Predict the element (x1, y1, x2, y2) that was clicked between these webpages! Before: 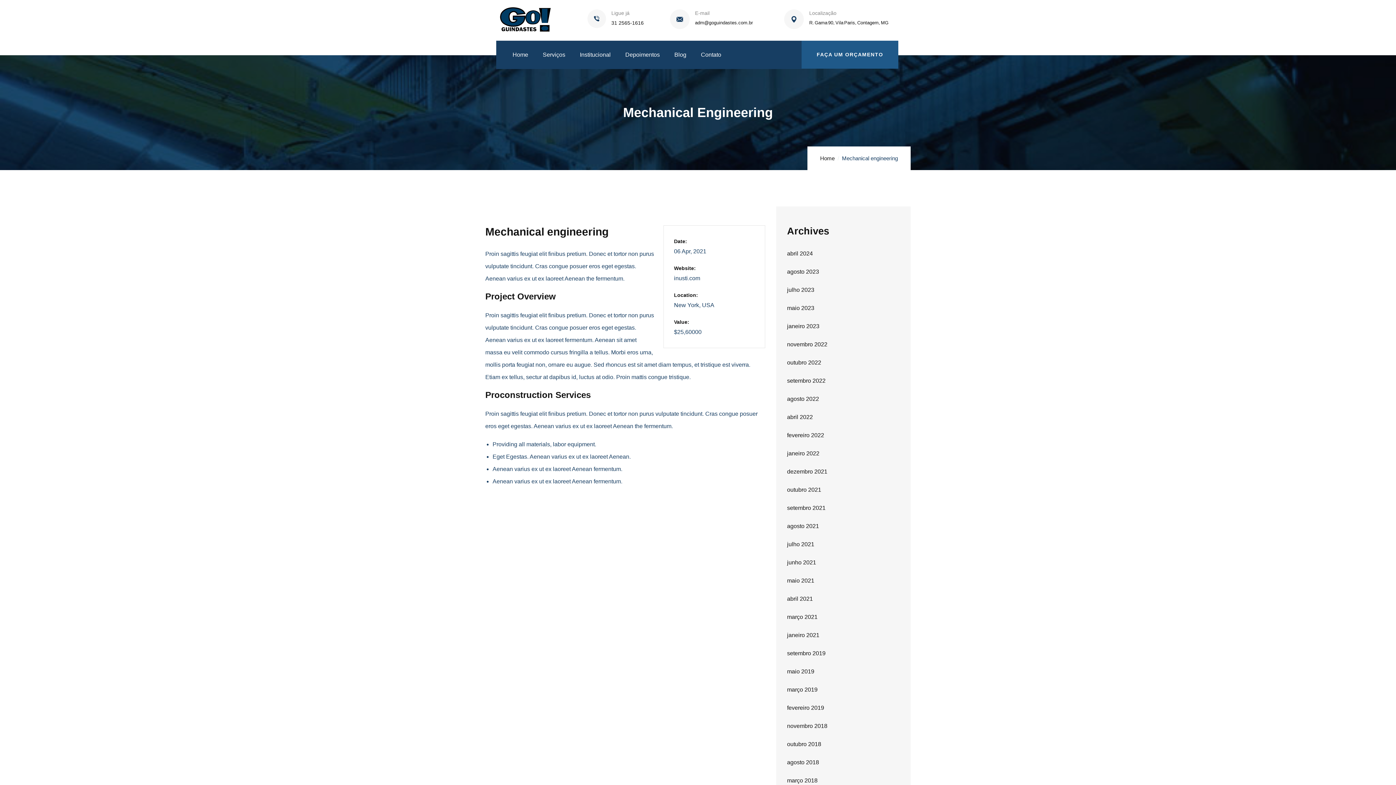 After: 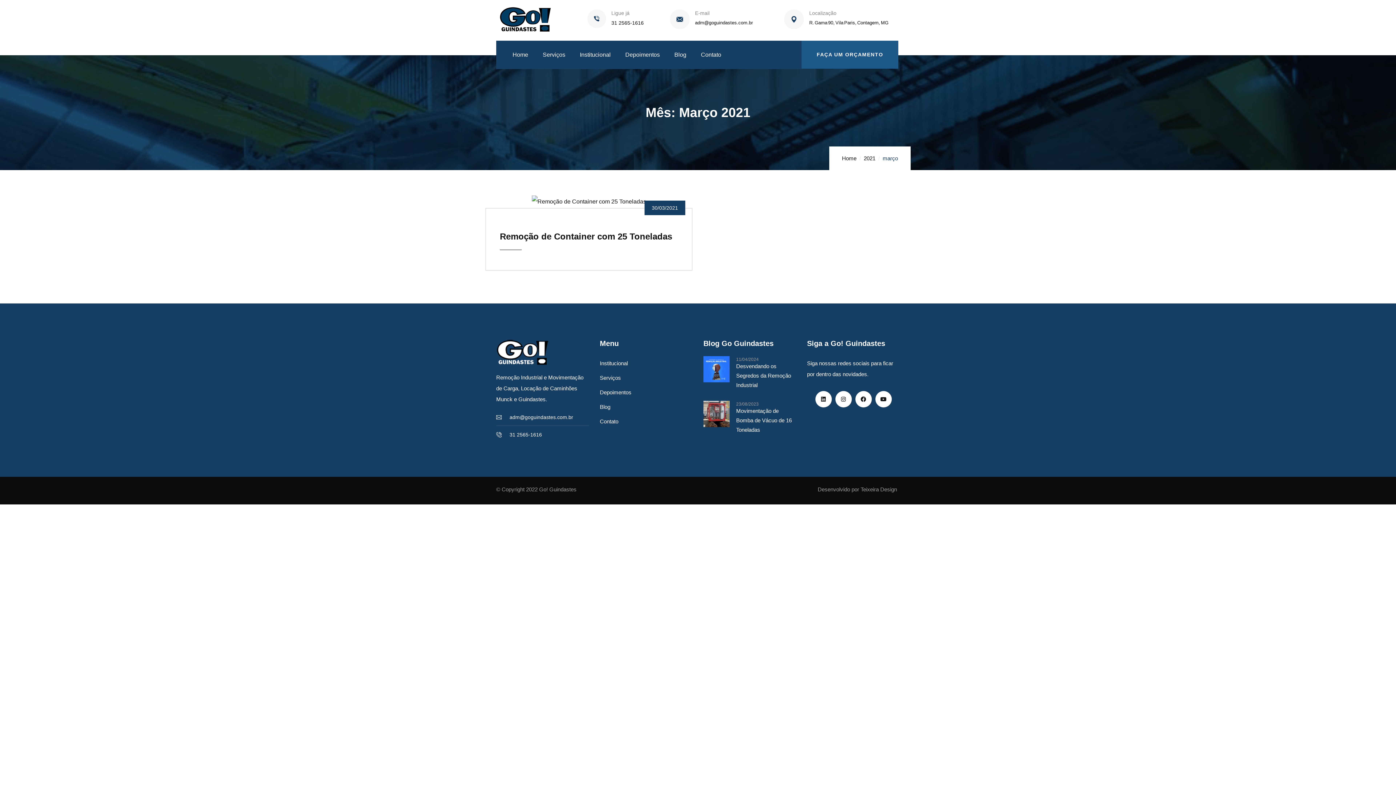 Action: label: março 2021 bbox: (787, 608, 817, 626)